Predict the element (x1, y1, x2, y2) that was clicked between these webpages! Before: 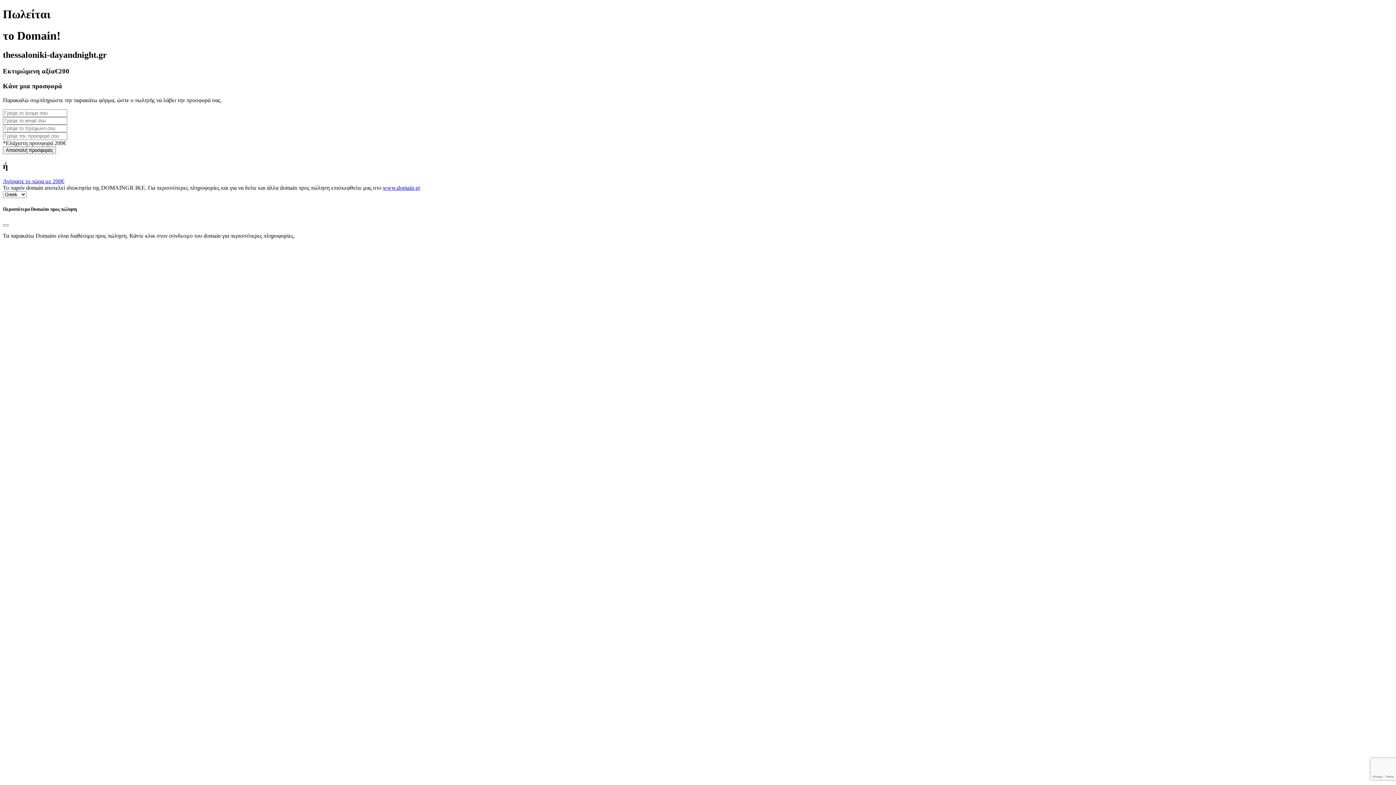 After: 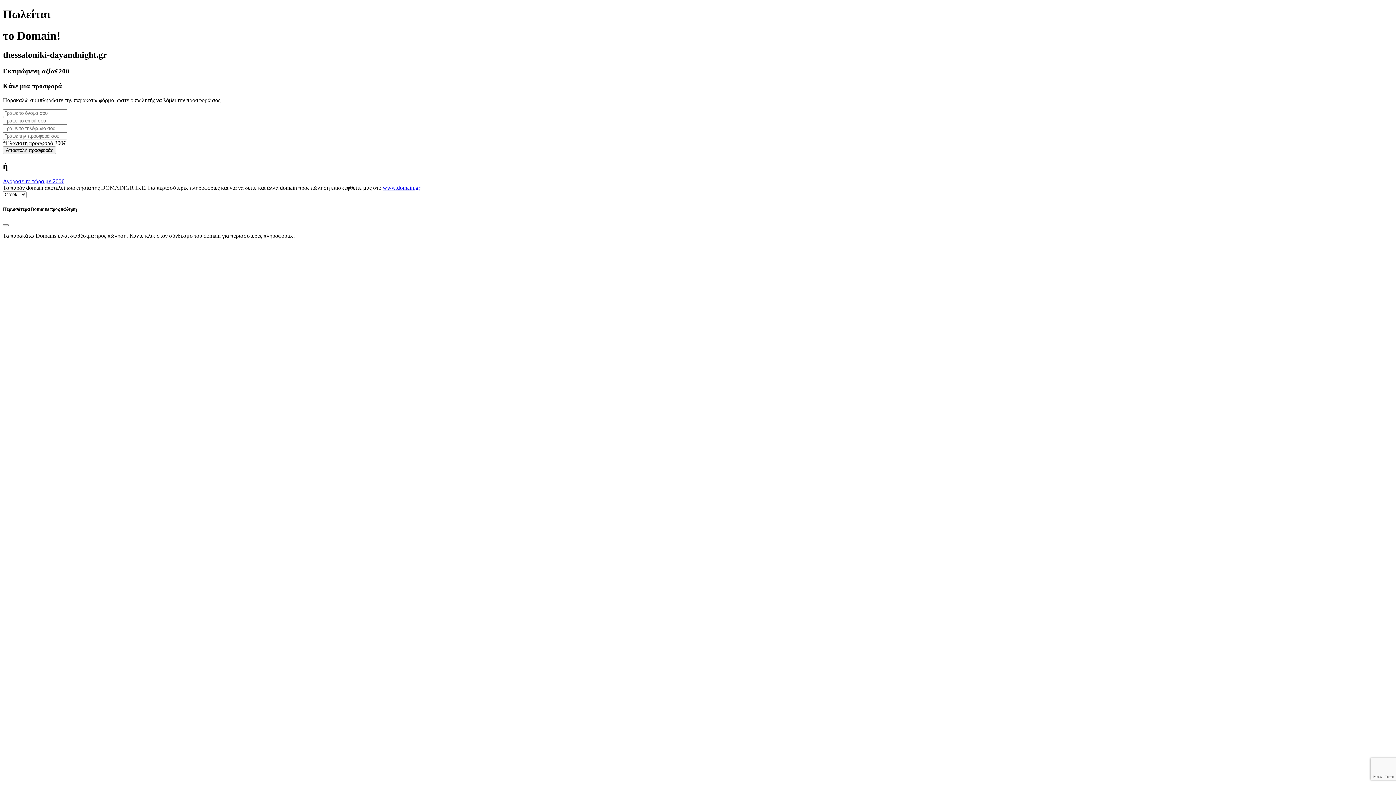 Action: label: www.domain.gr bbox: (382, 184, 420, 191)